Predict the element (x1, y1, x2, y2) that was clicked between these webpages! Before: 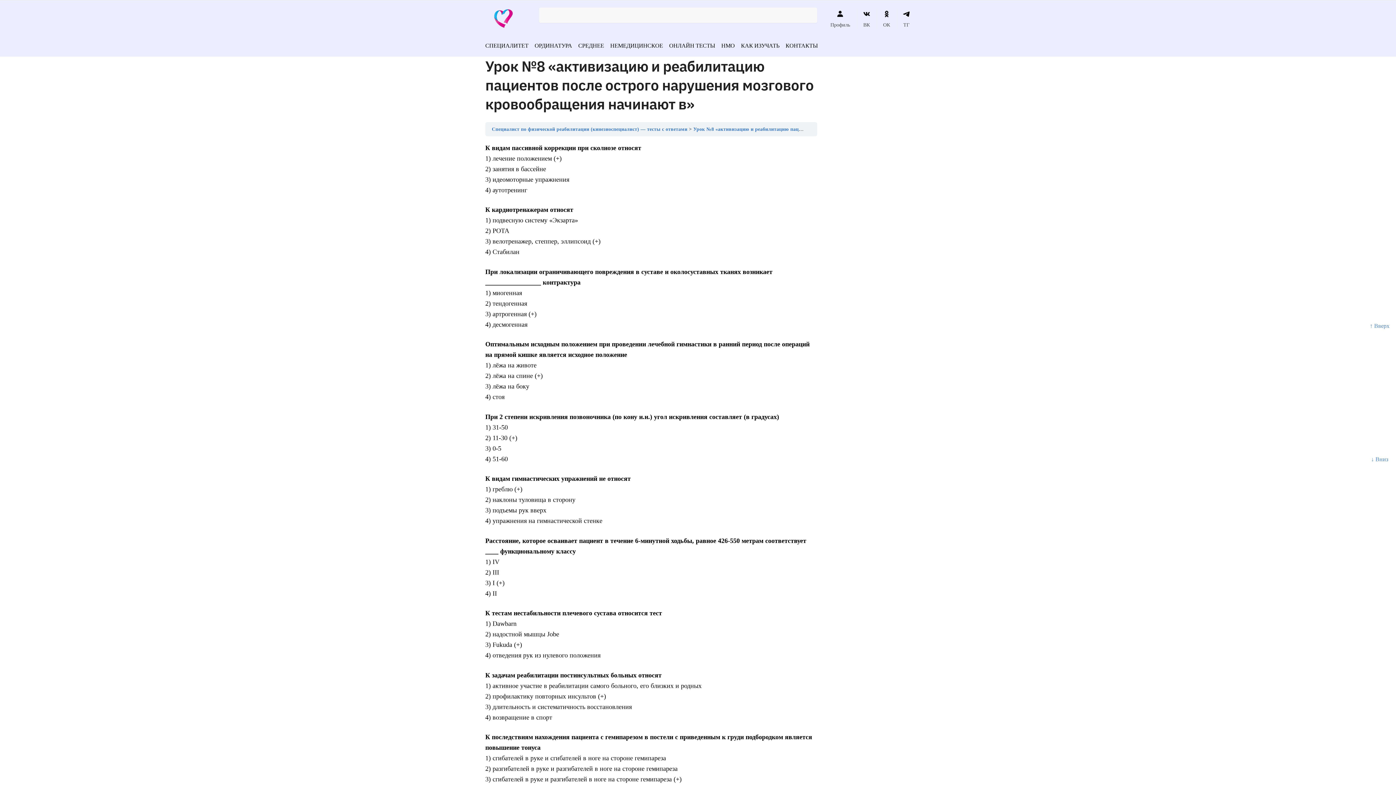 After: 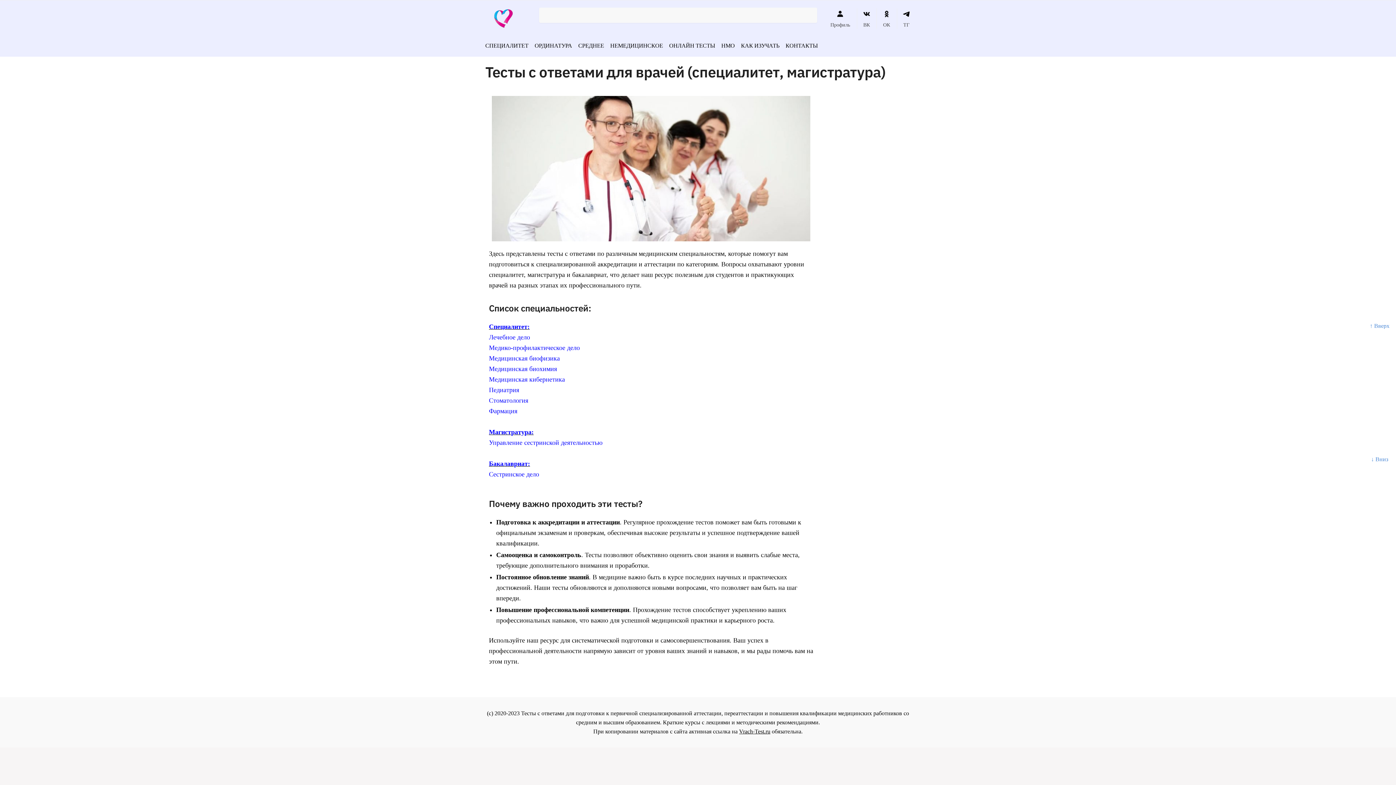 Action: bbox: (485, 34, 531, 56) label: СПЕЦИАЛИТЕТ